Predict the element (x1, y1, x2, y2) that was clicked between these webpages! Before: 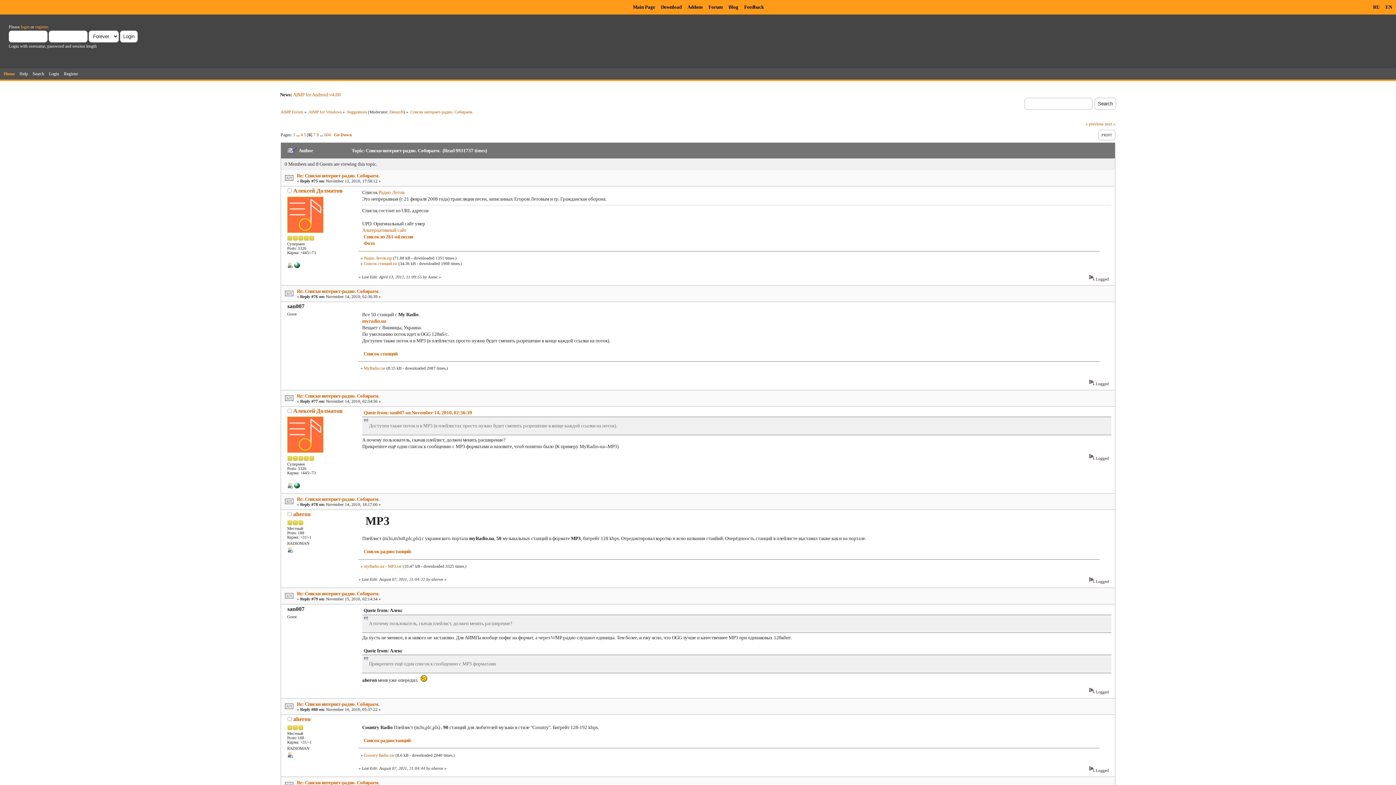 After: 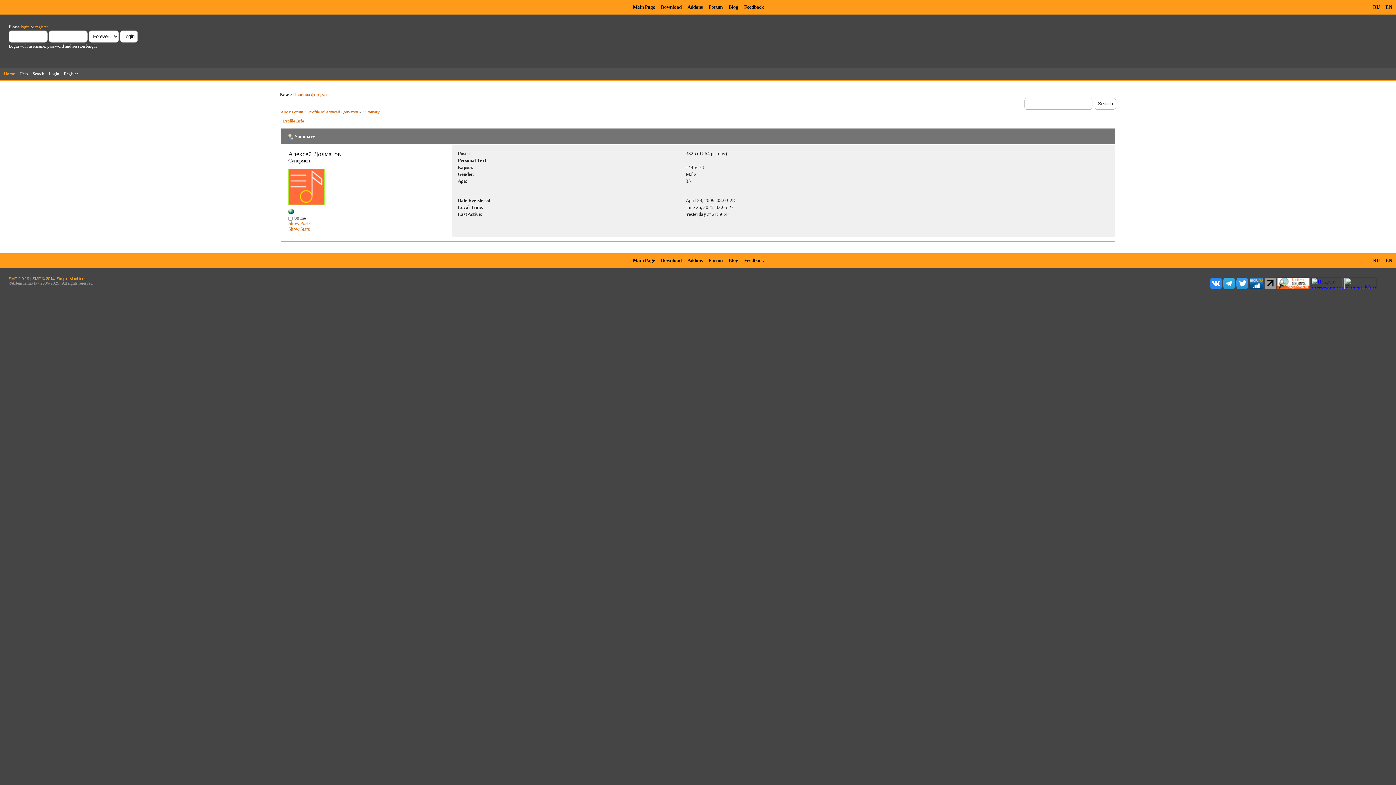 Action: bbox: (287, 485, 293, 489)